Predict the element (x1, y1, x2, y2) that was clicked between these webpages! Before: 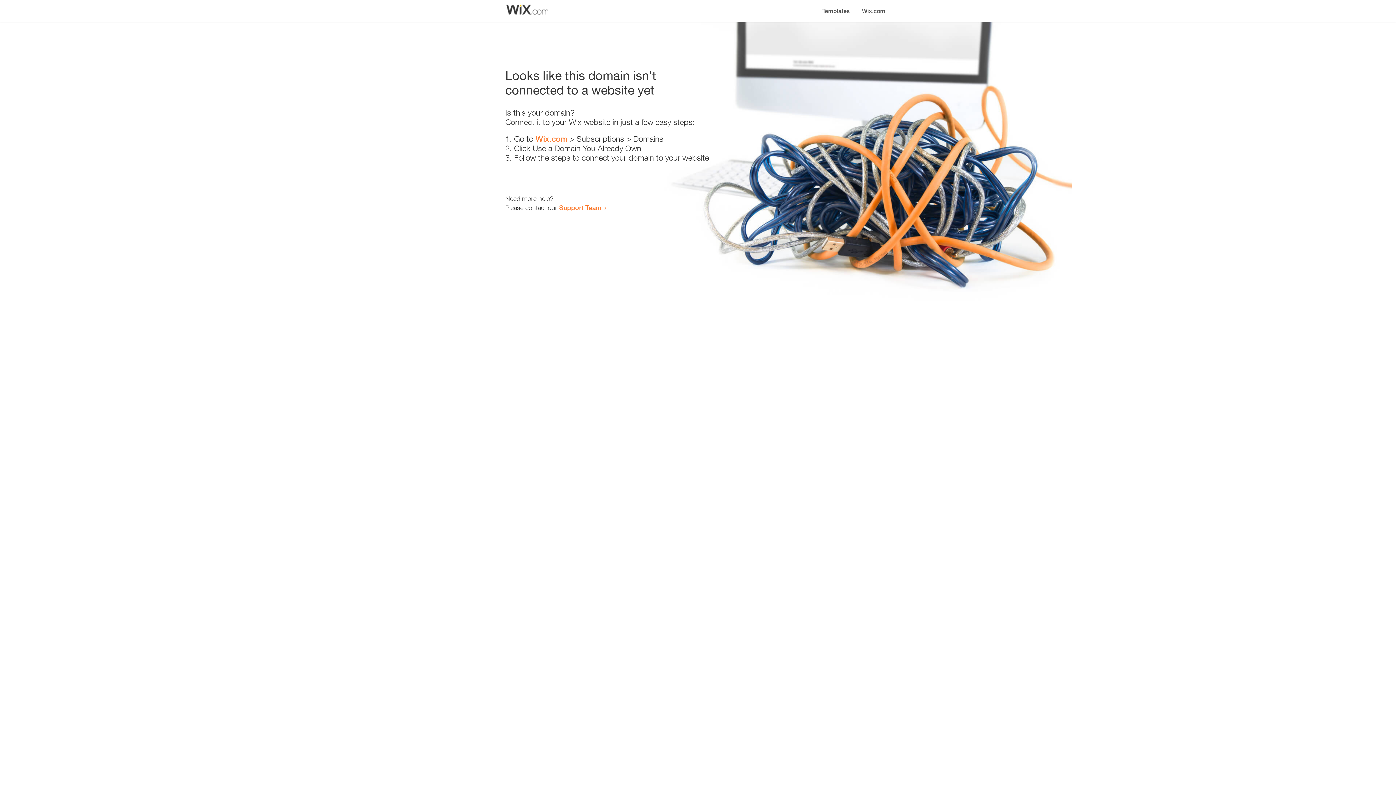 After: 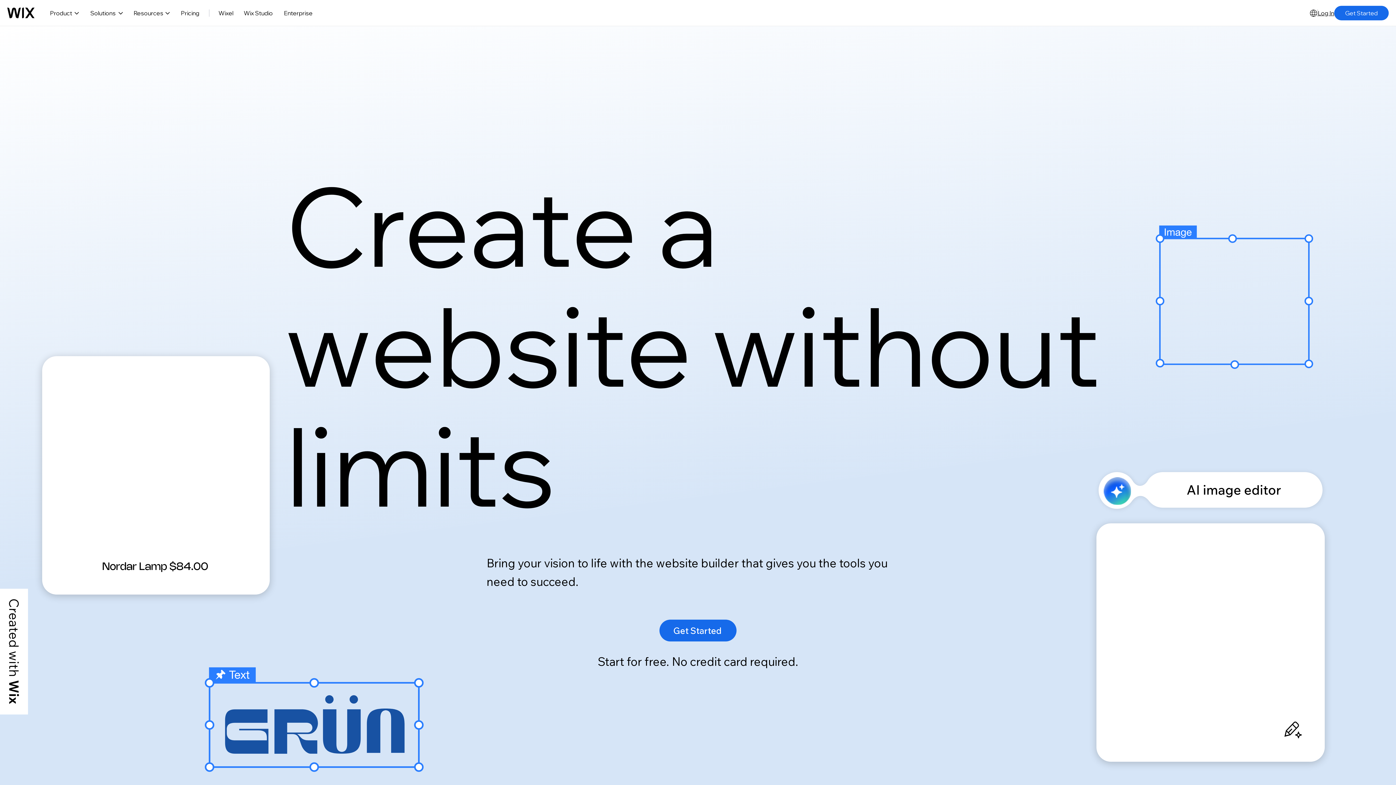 Action: label: Wix.com bbox: (535, 134, 567, 143)